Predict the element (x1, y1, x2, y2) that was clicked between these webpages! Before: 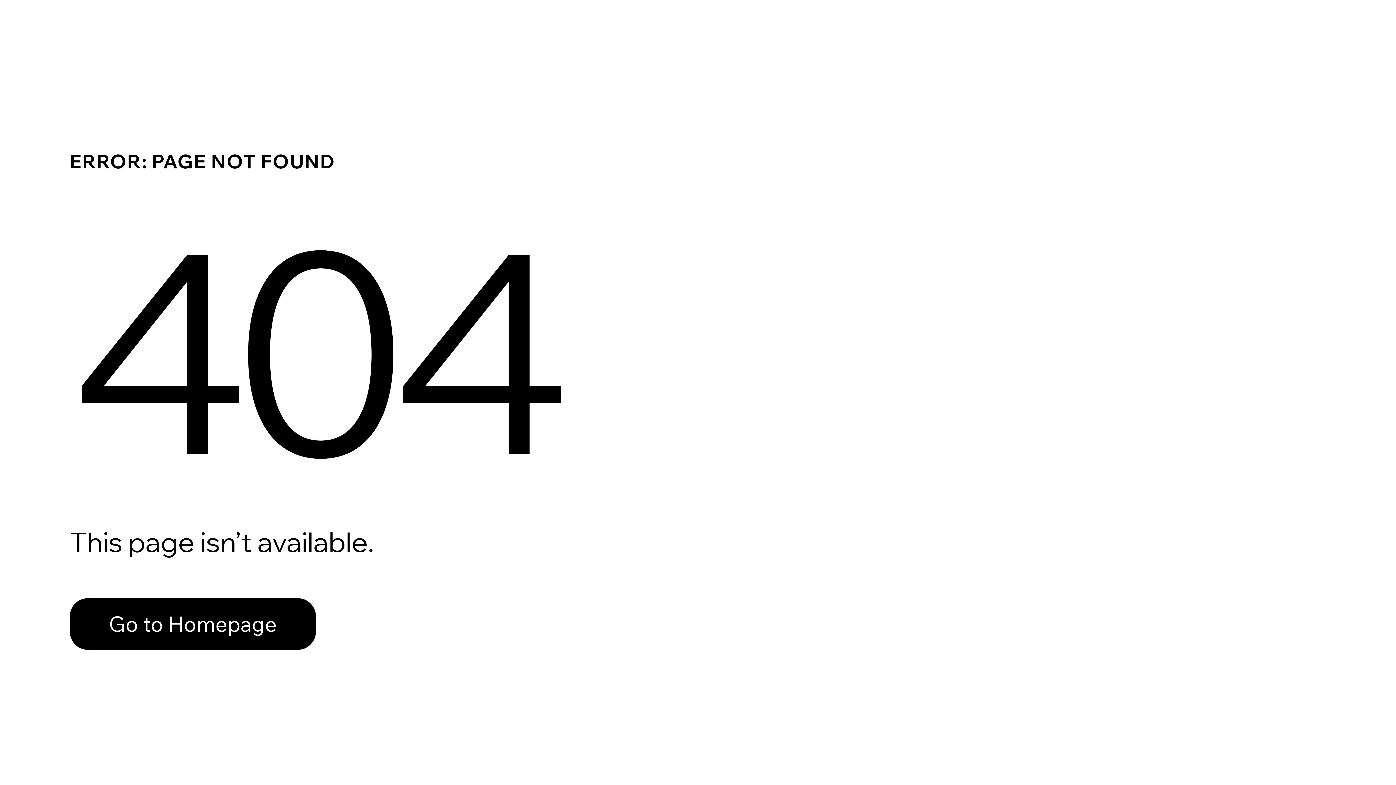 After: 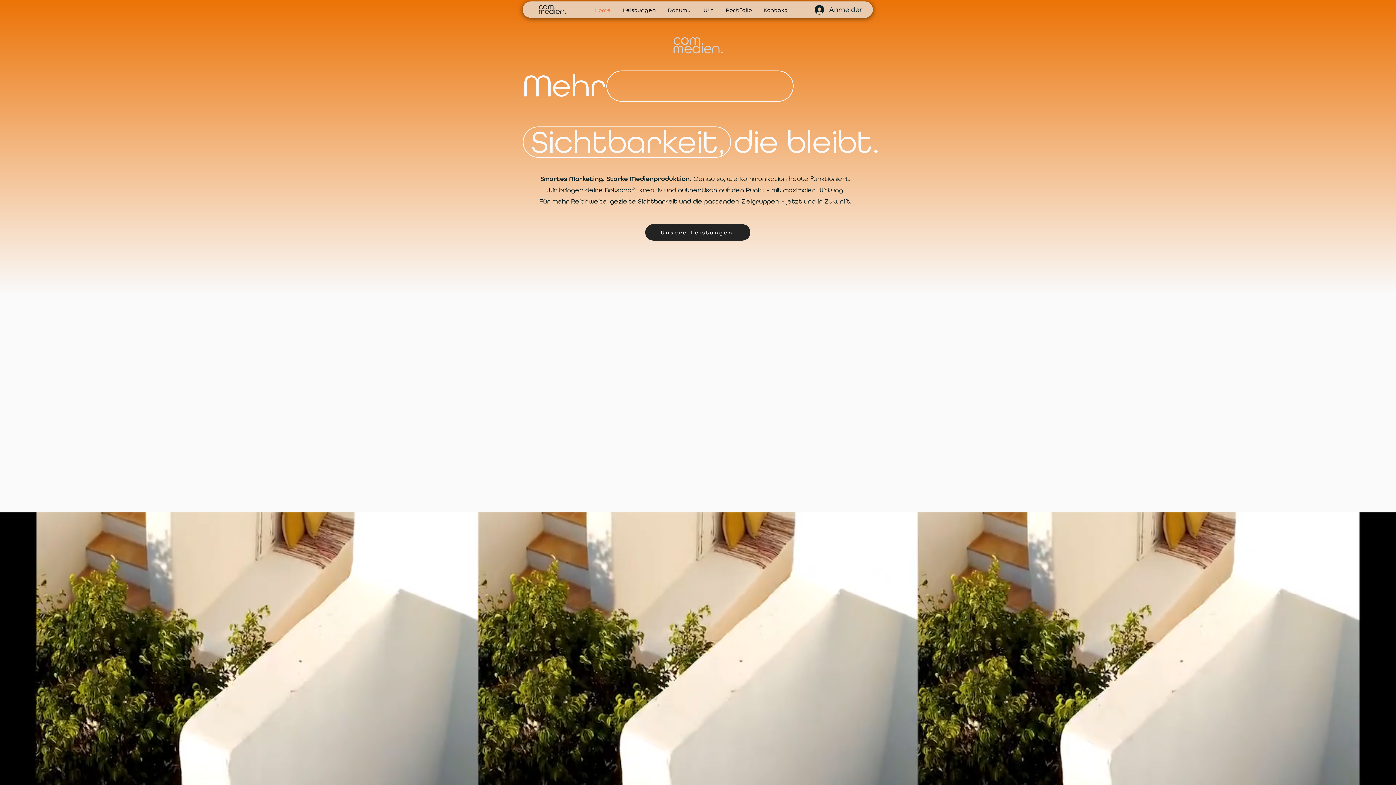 Action: bbox: (69, 598, 316, 650) label: Go to Homepage